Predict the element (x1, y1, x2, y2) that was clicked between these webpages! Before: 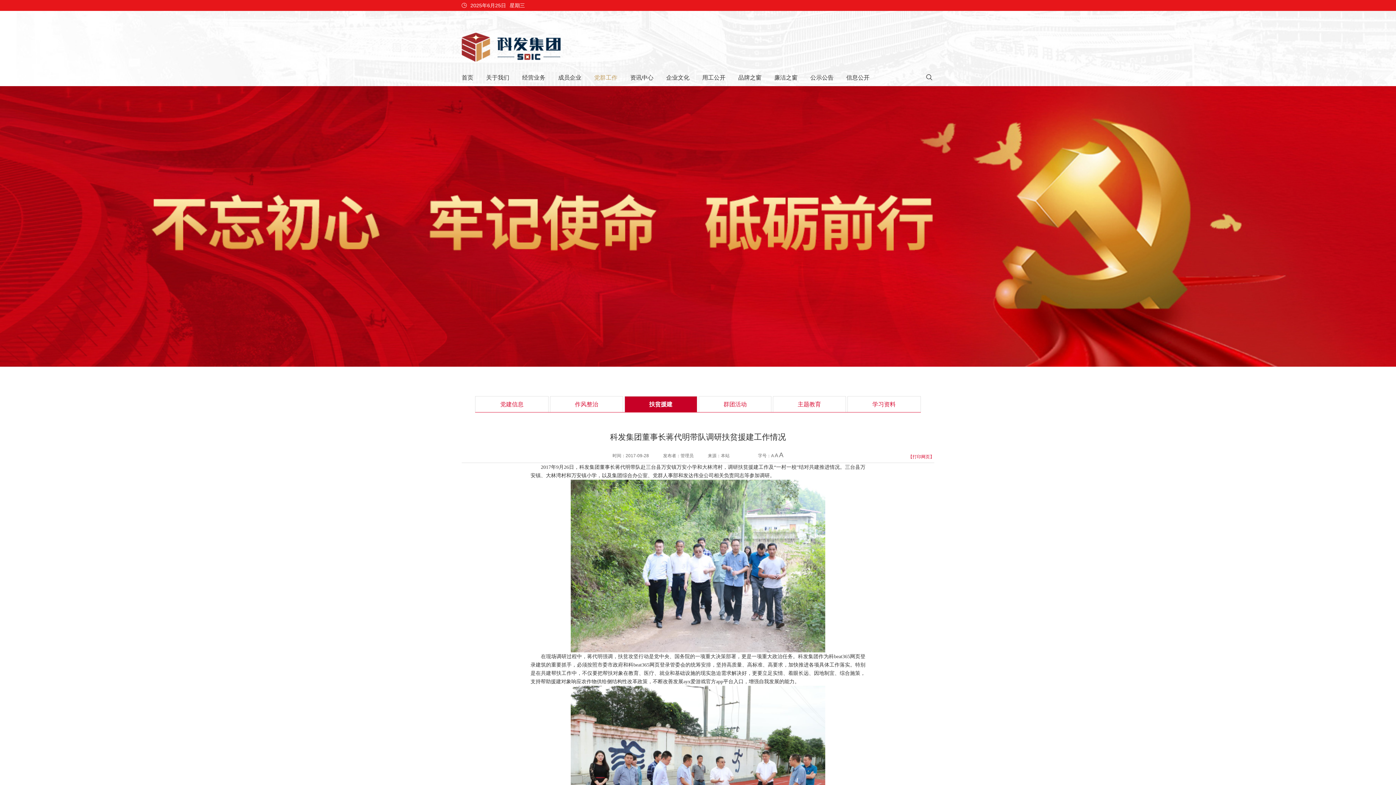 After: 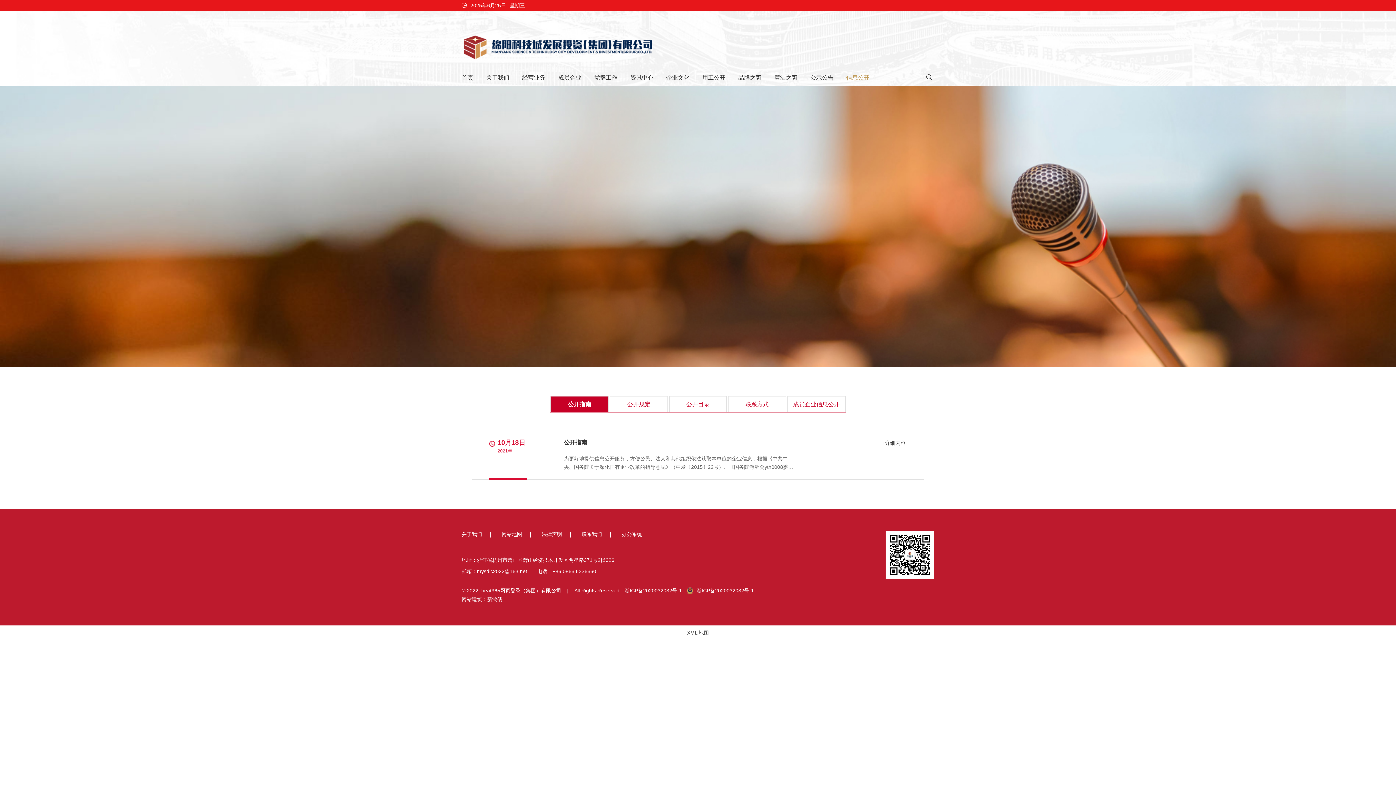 Action: bbox: (846, 69, 869, 86) label: 信息公开